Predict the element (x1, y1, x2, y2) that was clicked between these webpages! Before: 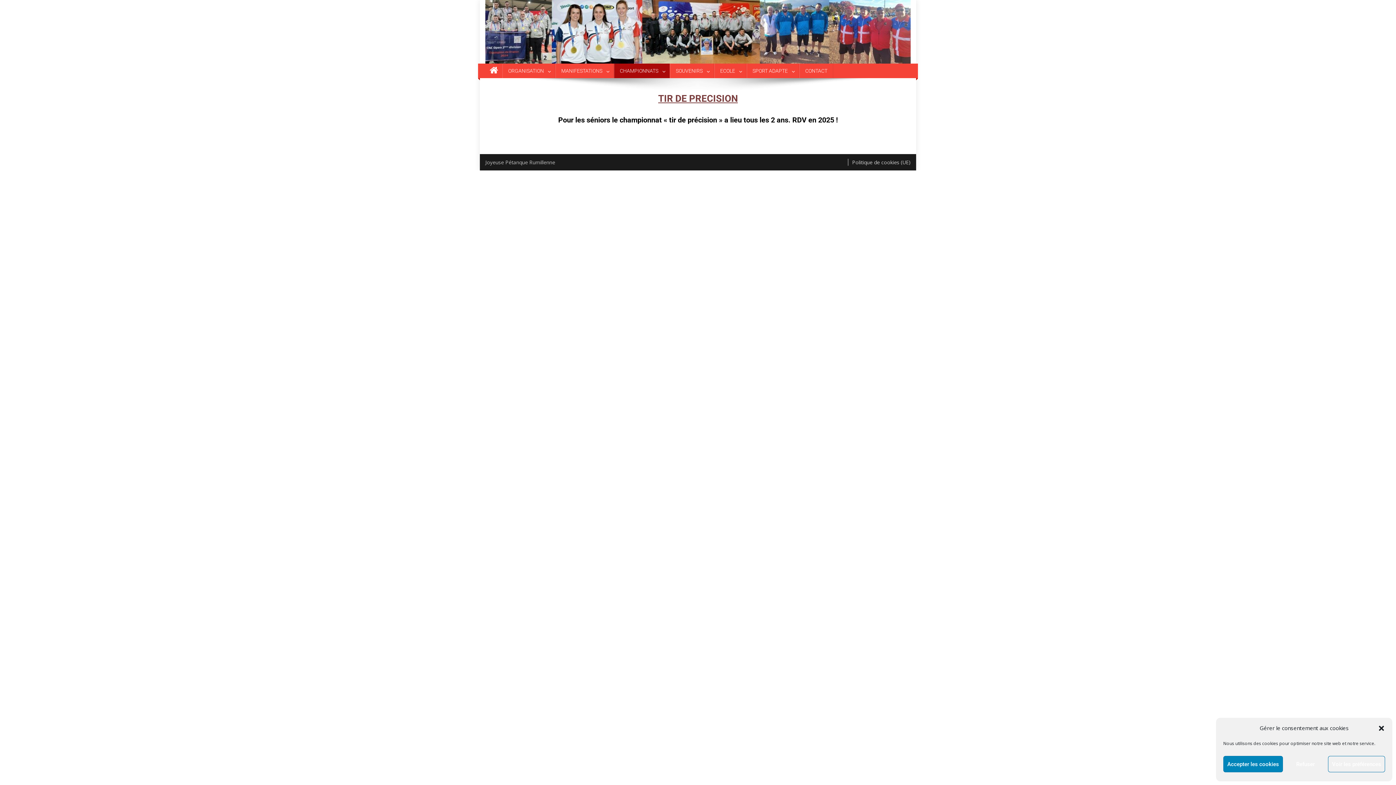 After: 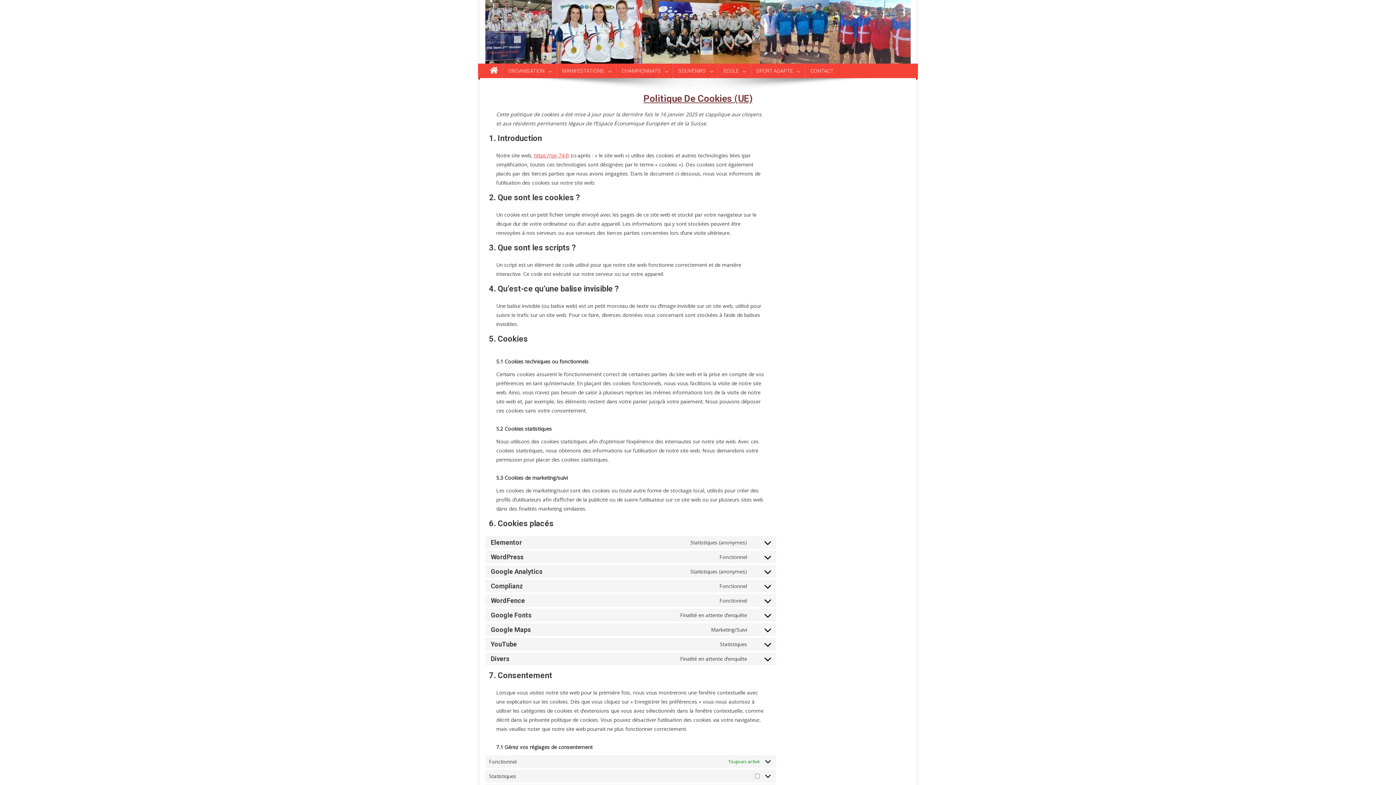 Action: label: Politique de cookies (UE) bbox: (848, 158, 910, 165)